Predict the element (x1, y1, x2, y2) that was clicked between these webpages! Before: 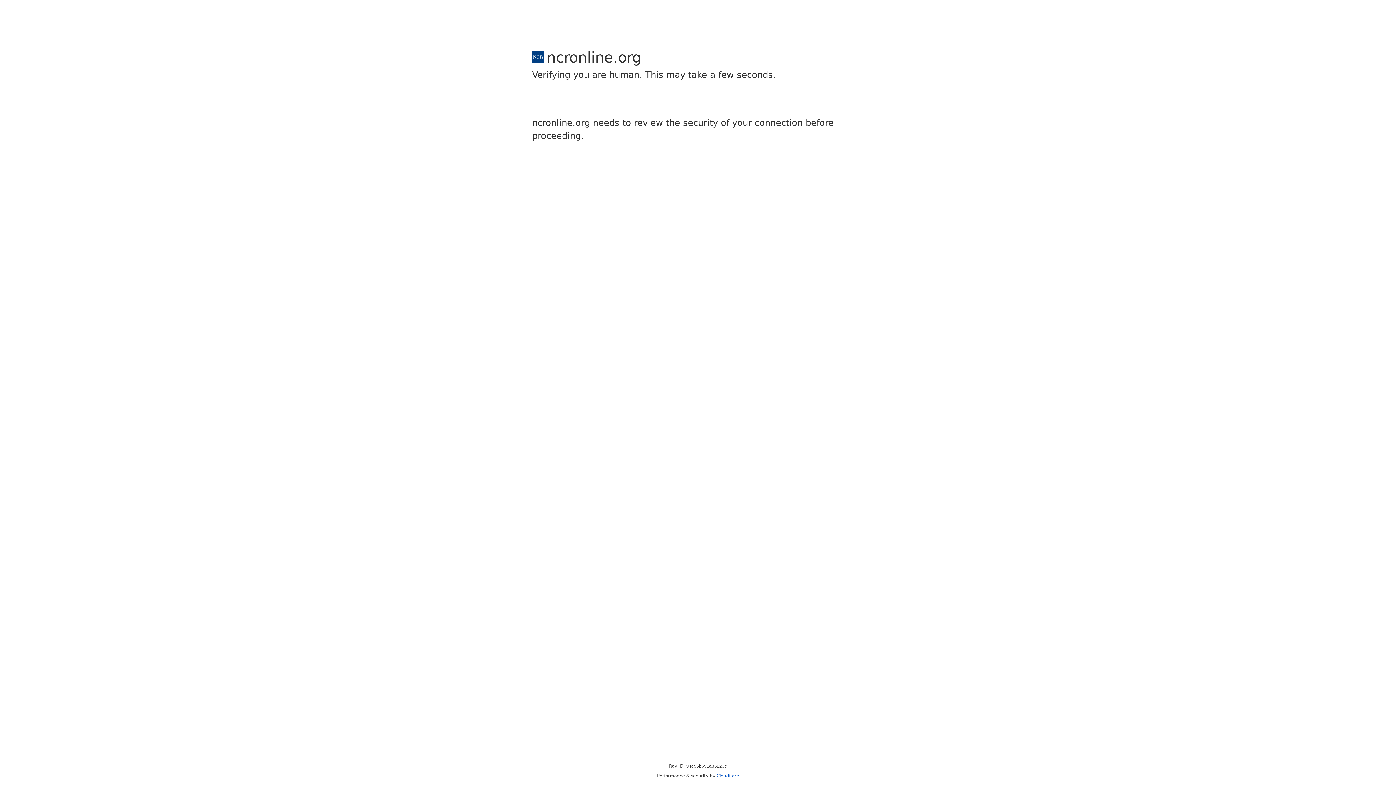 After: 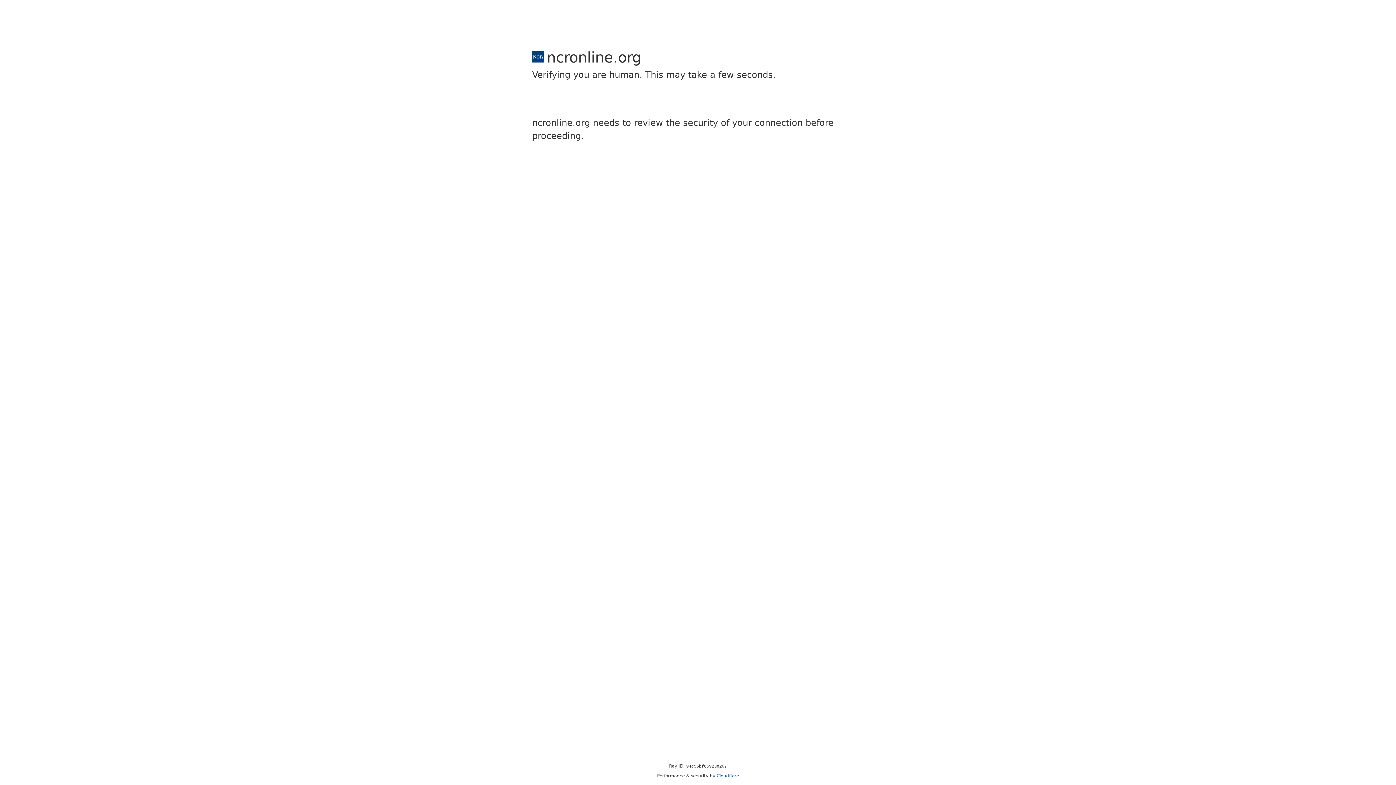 Action: label: Cloudflare bbox: (716, 773, 739, 778)